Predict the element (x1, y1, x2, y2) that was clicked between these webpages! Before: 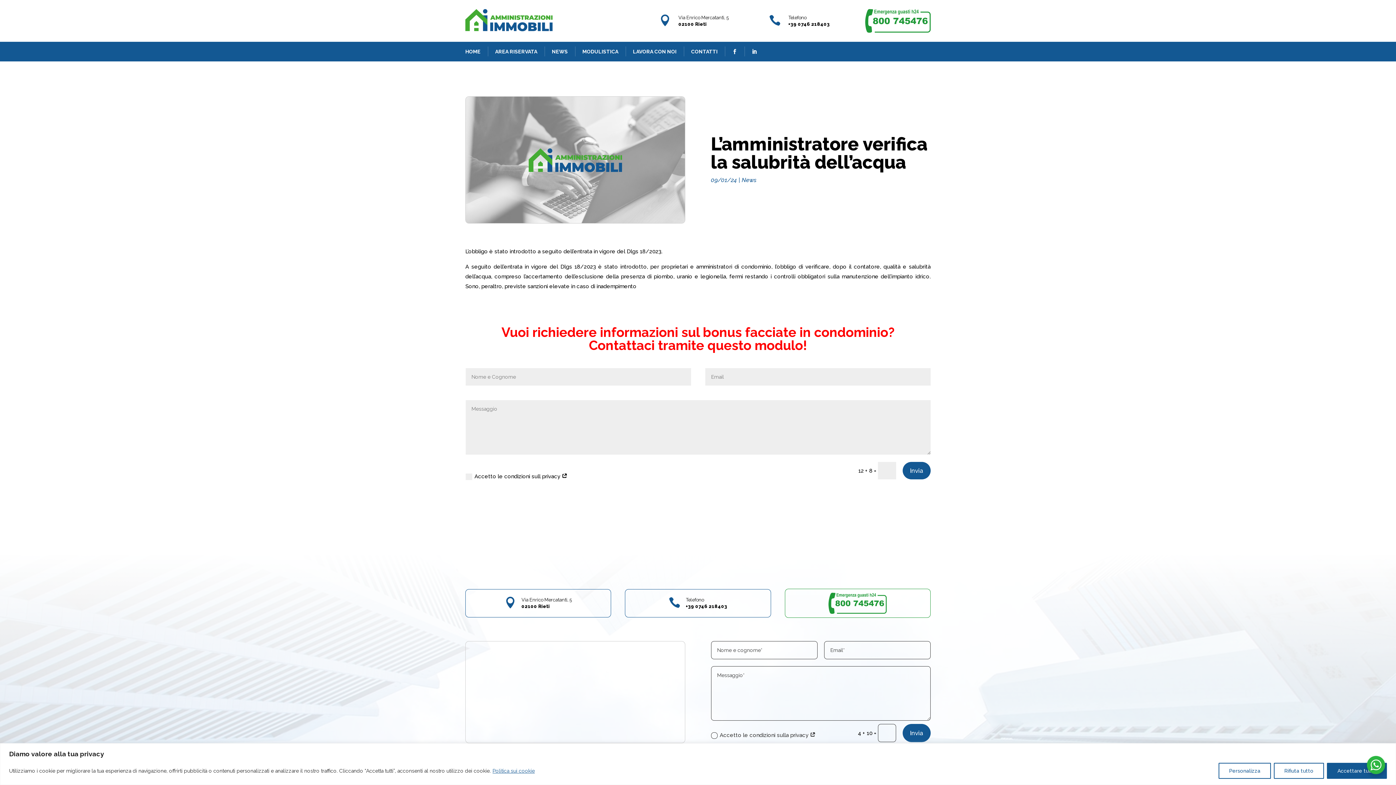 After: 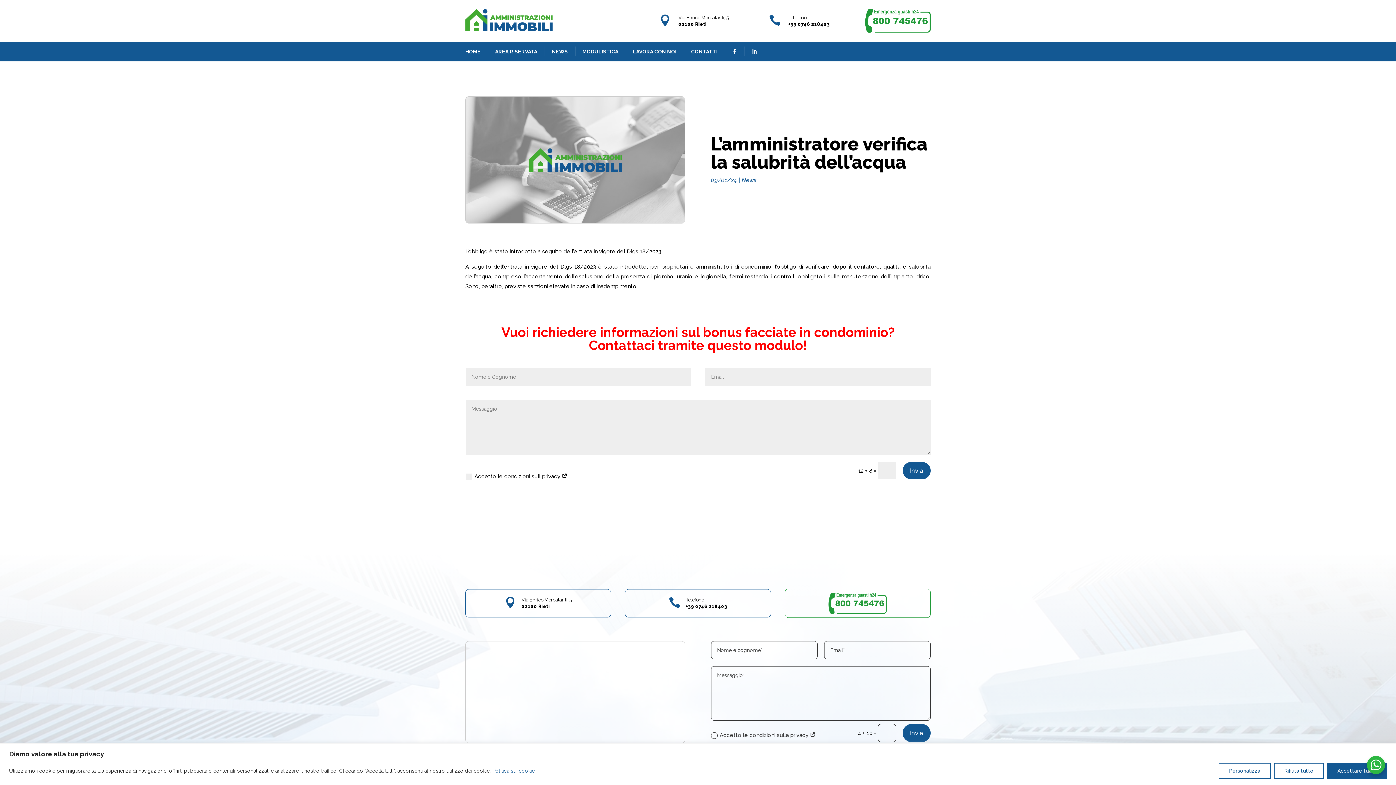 Action: bbox: (492, 767, 535, 774) label: Politica sui cookie